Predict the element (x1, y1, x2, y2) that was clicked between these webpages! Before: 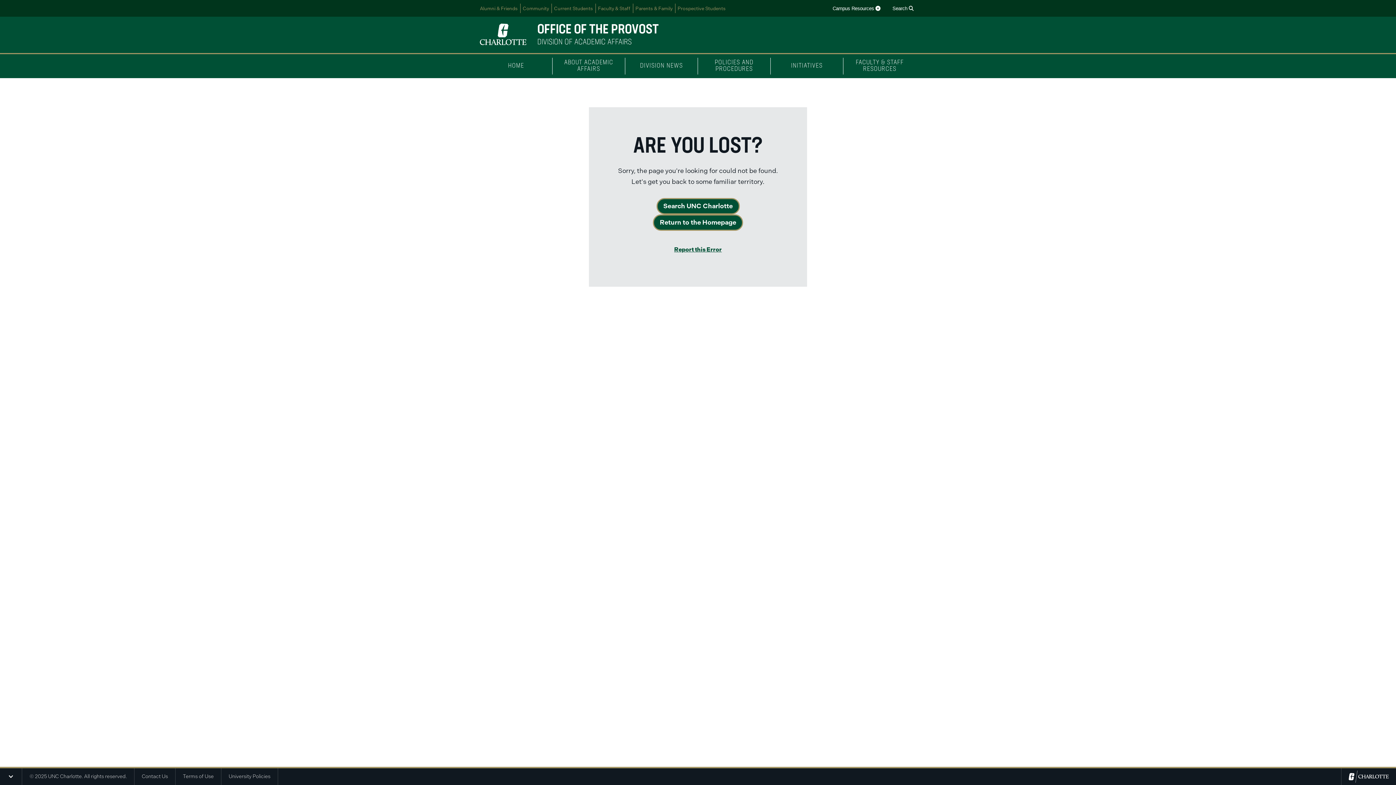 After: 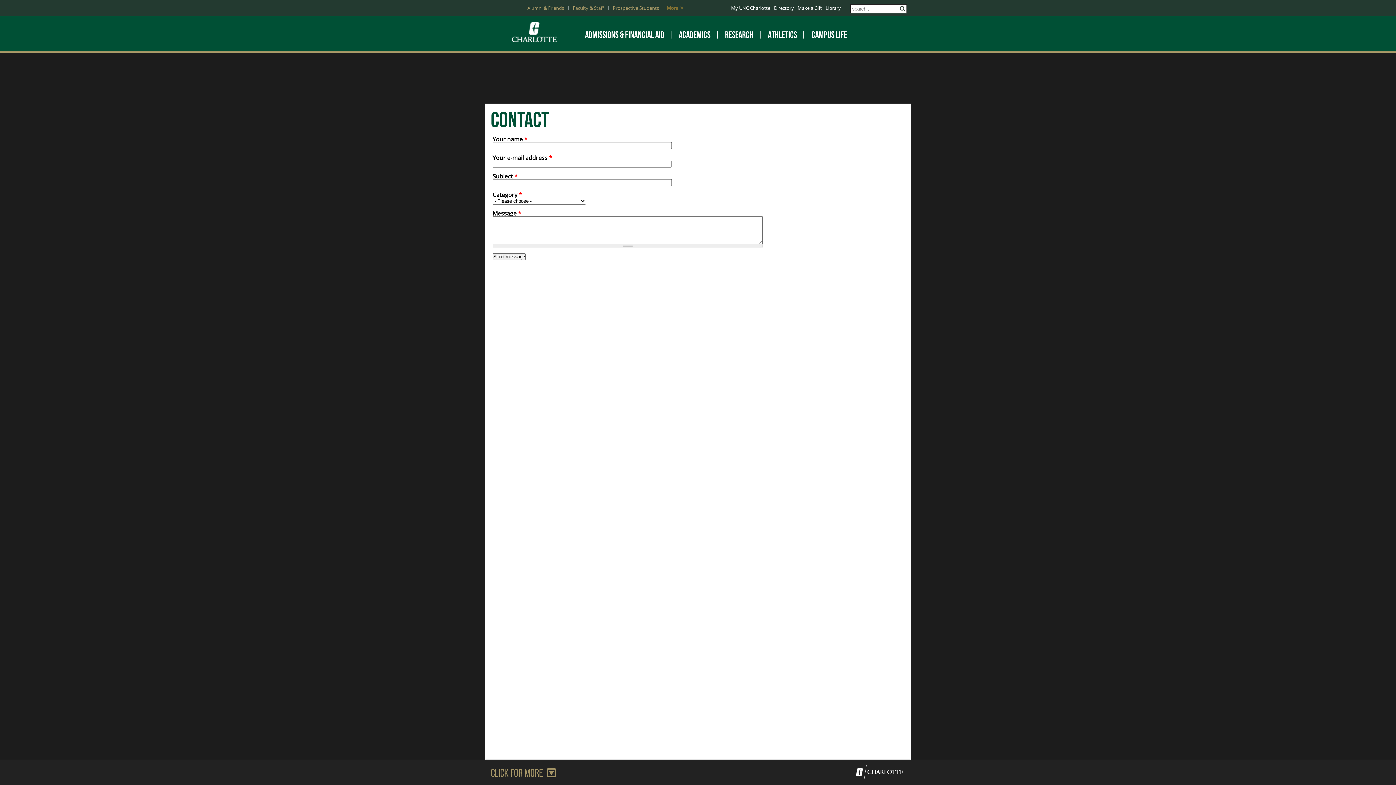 Action: bbox: (134, 768, 175, 785) label: Contact Us